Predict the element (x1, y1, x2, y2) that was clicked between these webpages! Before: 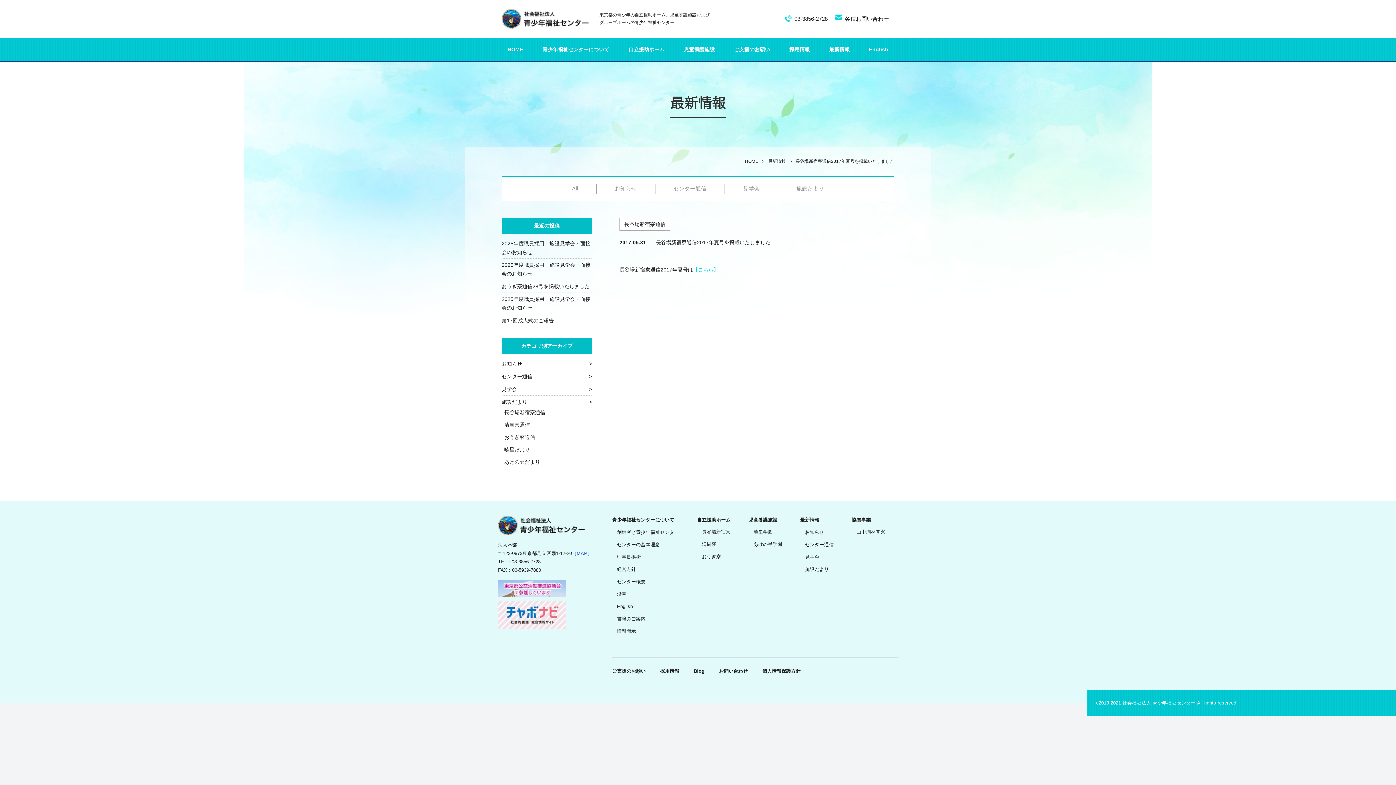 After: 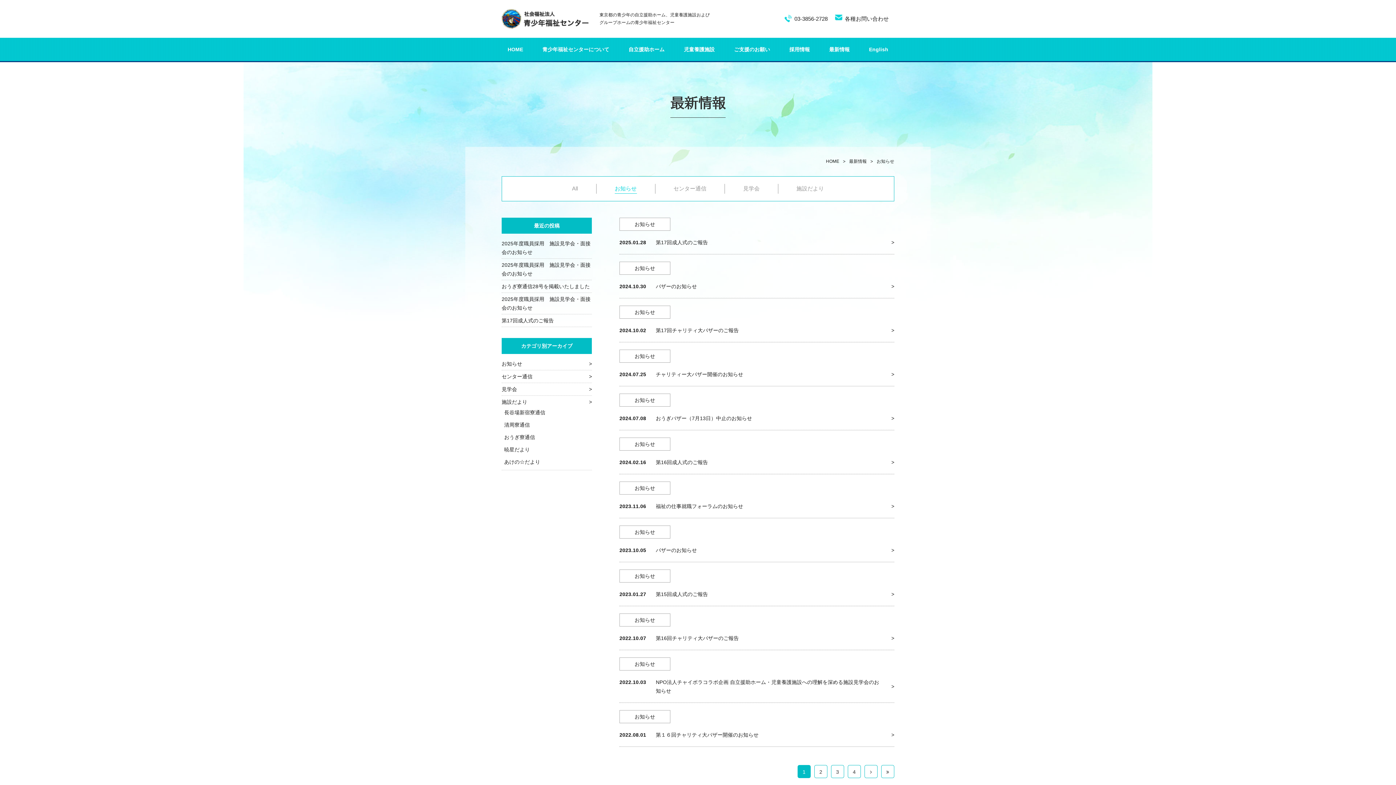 Action: label: お知らせ bbox: (805, 528, 824, 537)